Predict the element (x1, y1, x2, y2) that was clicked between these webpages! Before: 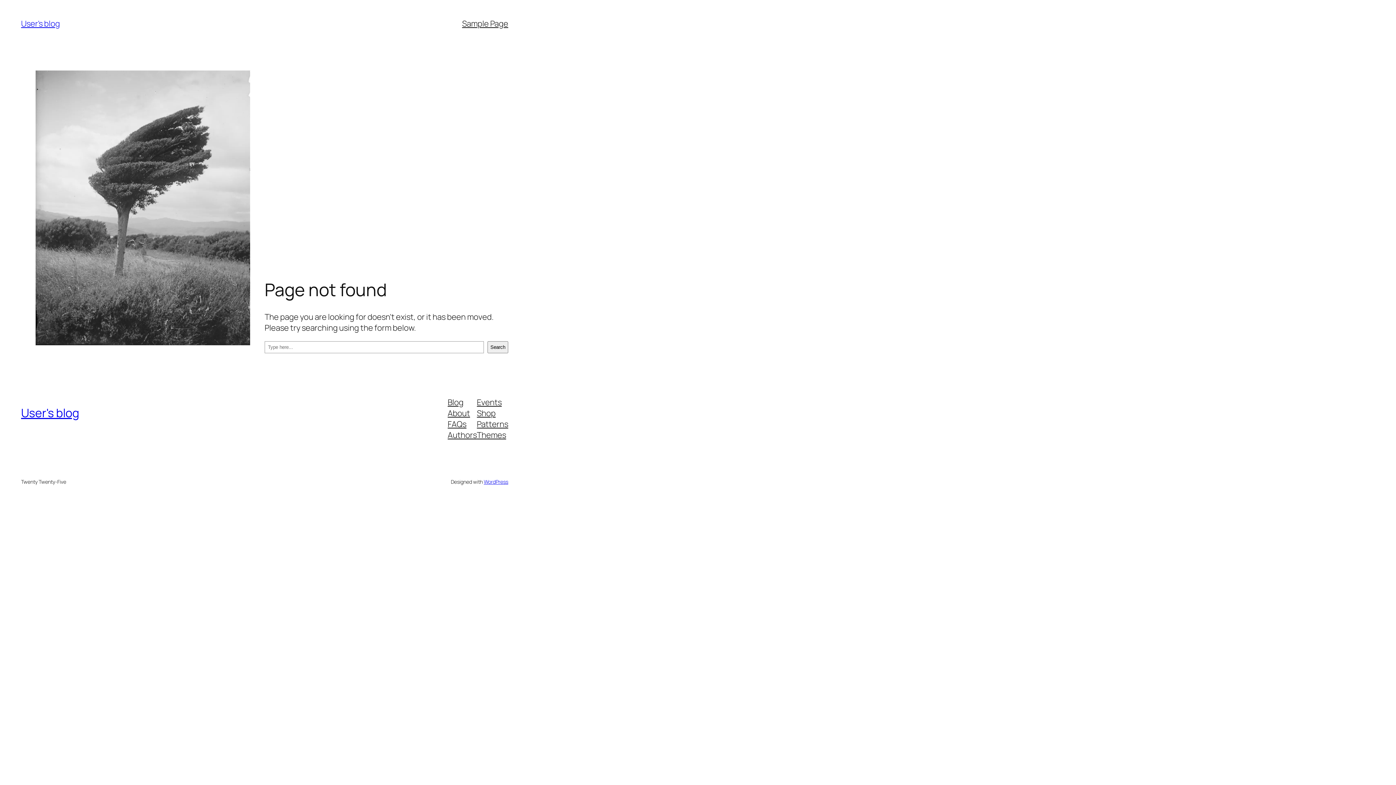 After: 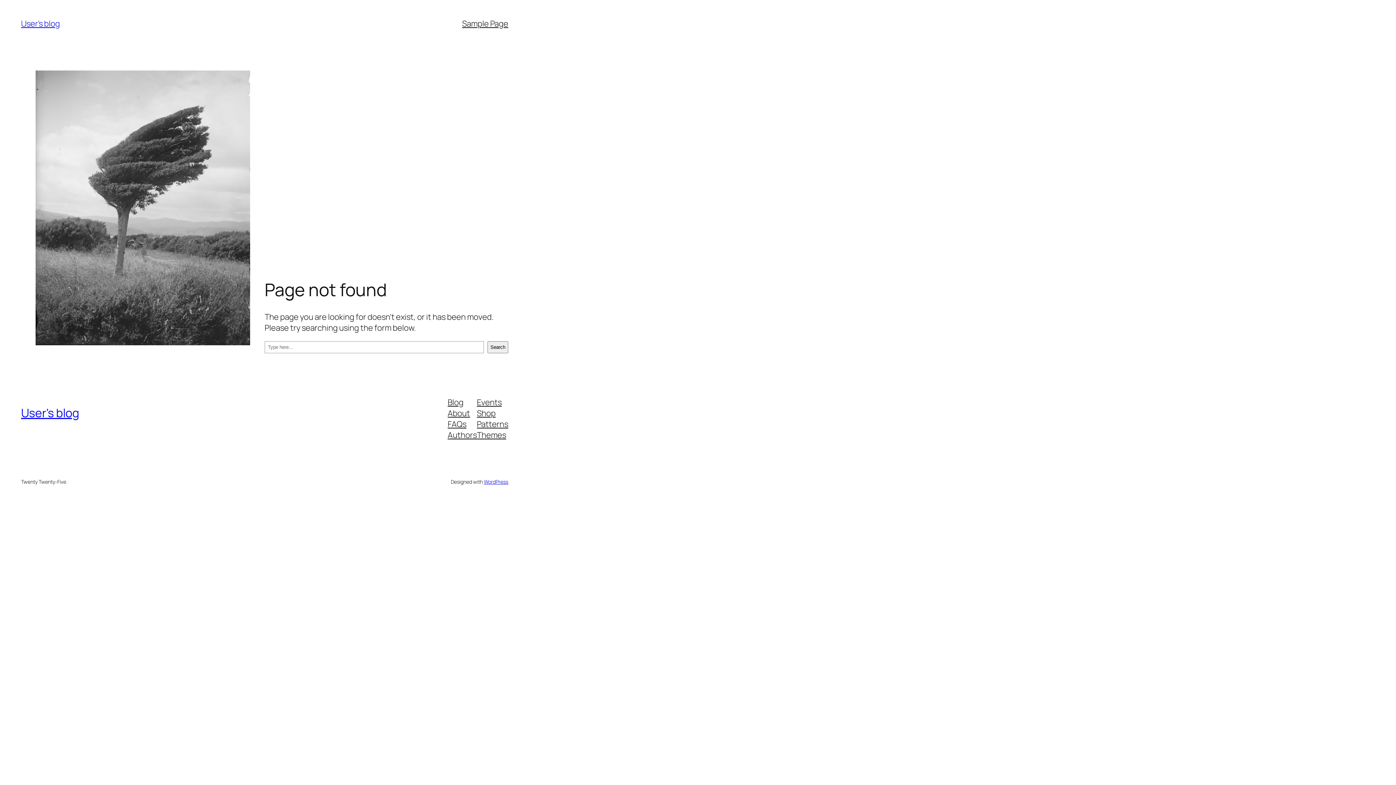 Action: label: Blog bbox: (447, 396, 463, 407)